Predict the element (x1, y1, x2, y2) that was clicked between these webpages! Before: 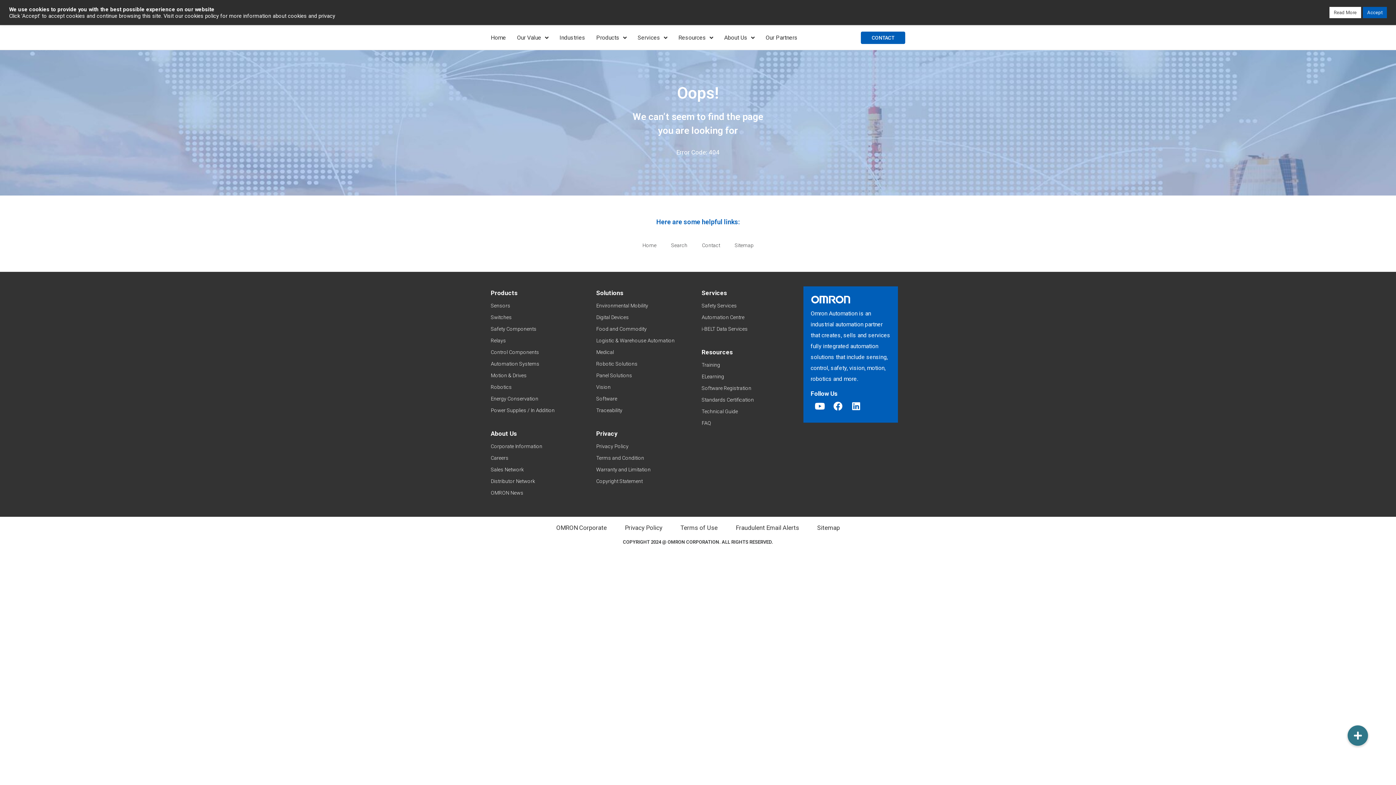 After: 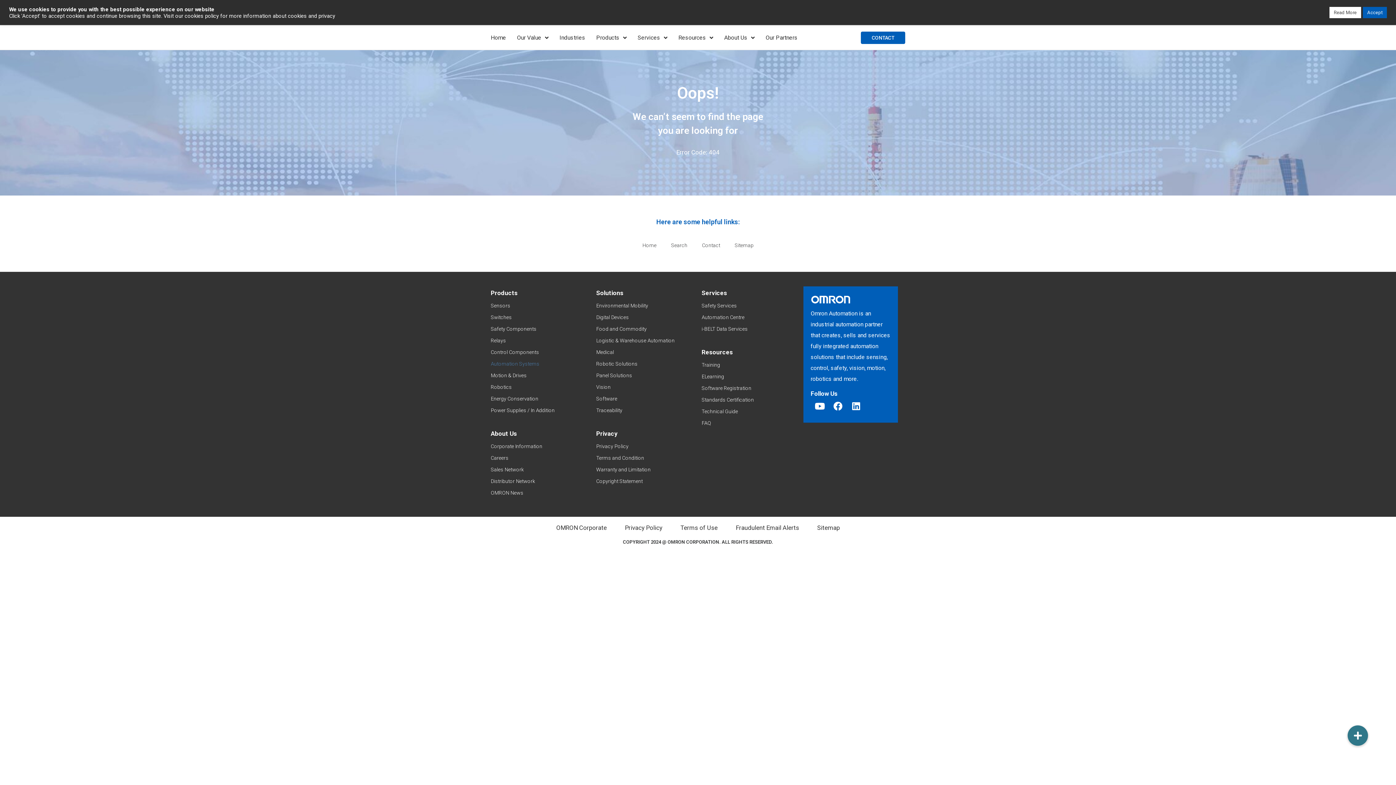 Action: label: Automation Systems bbox: (490, 358, 589, 369)